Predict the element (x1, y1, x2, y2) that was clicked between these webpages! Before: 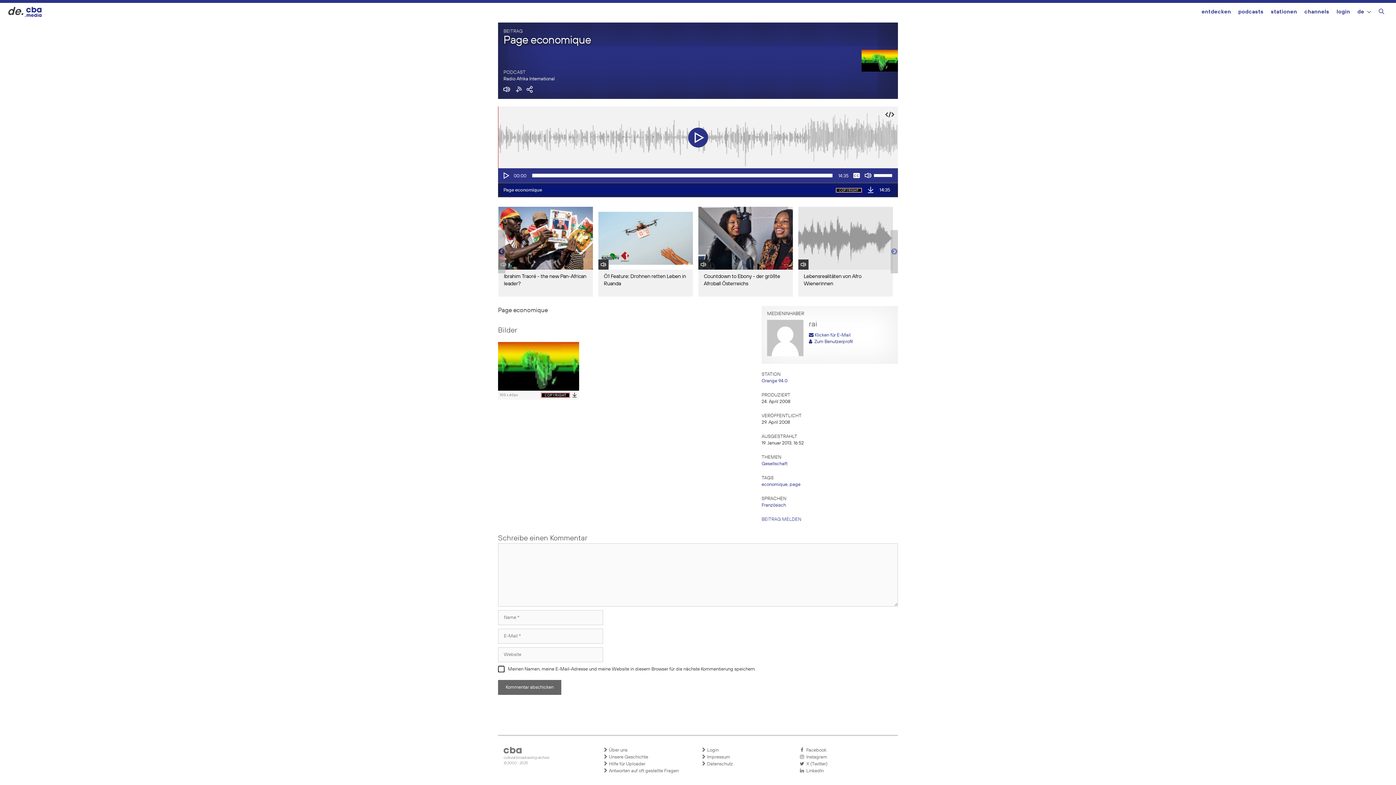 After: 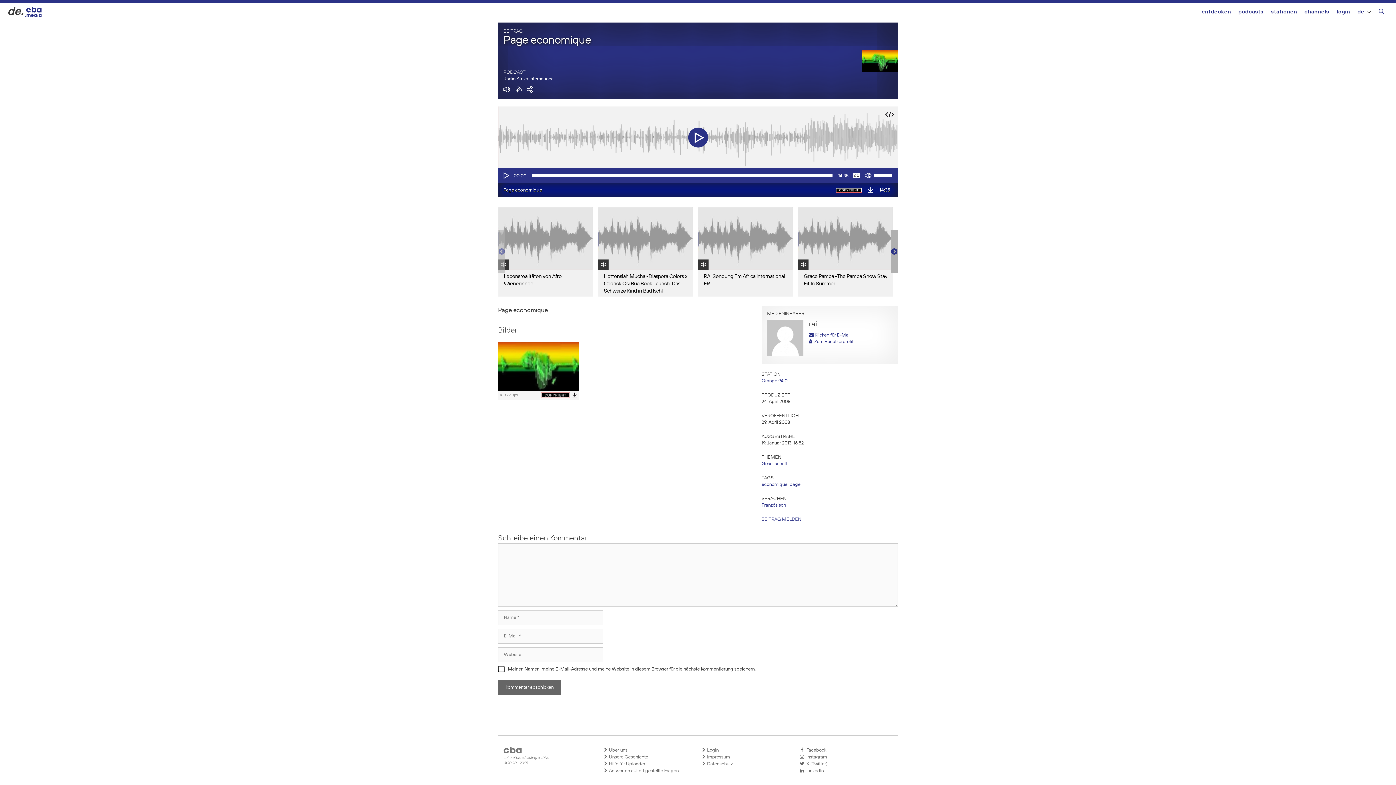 Action: label: Next bbox: (890, 248, 898, 255)